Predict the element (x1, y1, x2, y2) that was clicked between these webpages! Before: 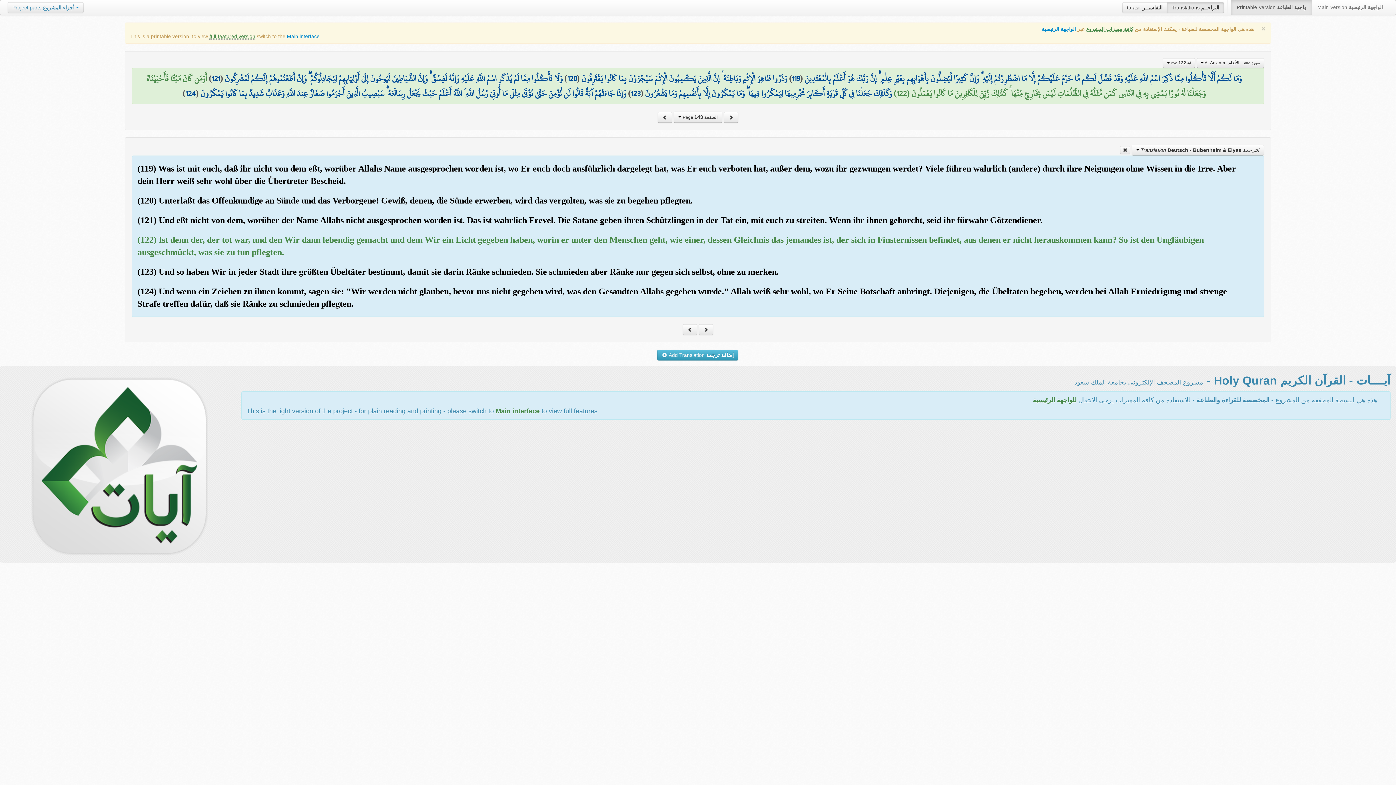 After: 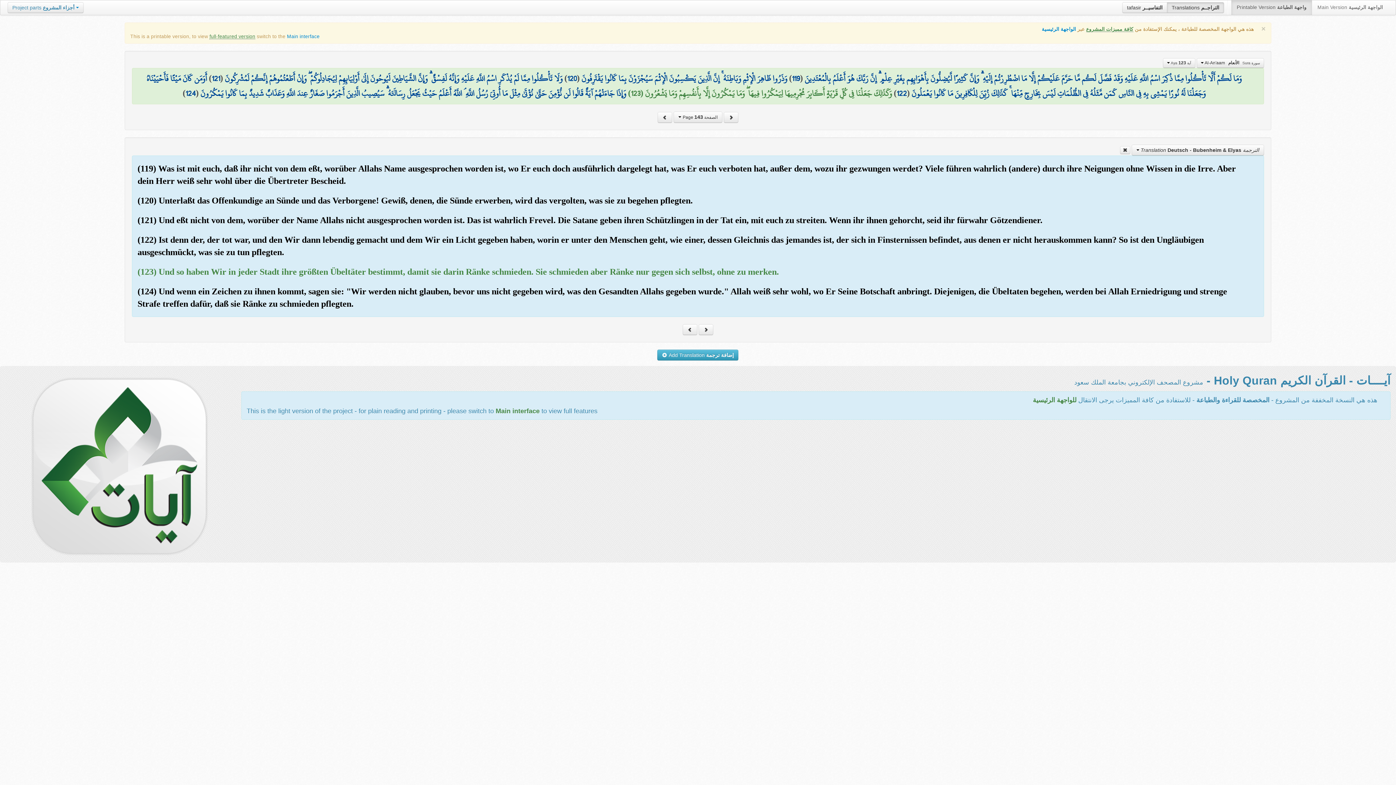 Action: label: وَكَذَٰلِكَ جَعَلْنَا فِي كُلِّ قَرْيَةٍ أَكَابِرَ مُجْرِمِيهَا لِيَمْكُرُوا فِيهَا ۖ وَمَا يَمْكُرُونَ إِلَّا بِأَنفُسِهِمْ وَمَا يَشْعُرُونَ bbox: (645, 85, 892, 101)